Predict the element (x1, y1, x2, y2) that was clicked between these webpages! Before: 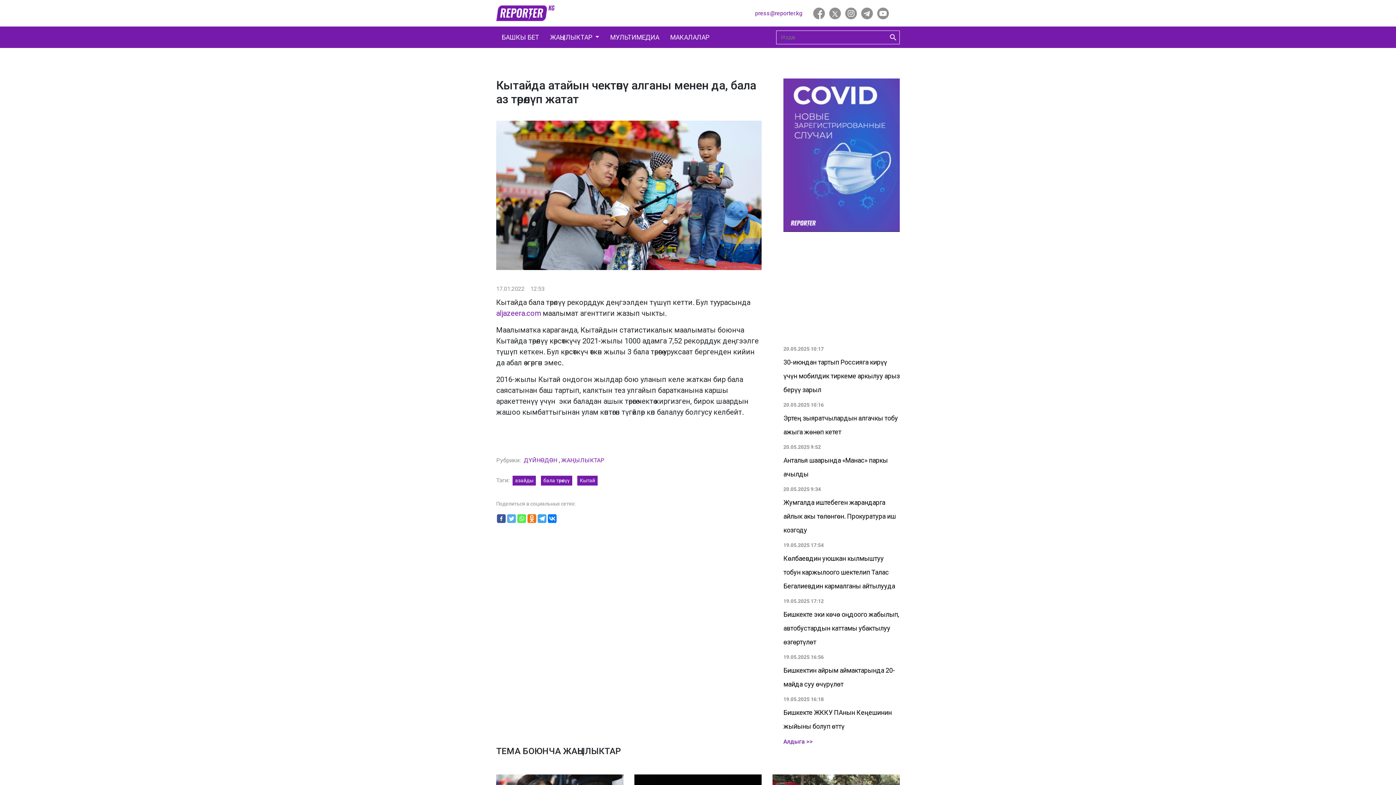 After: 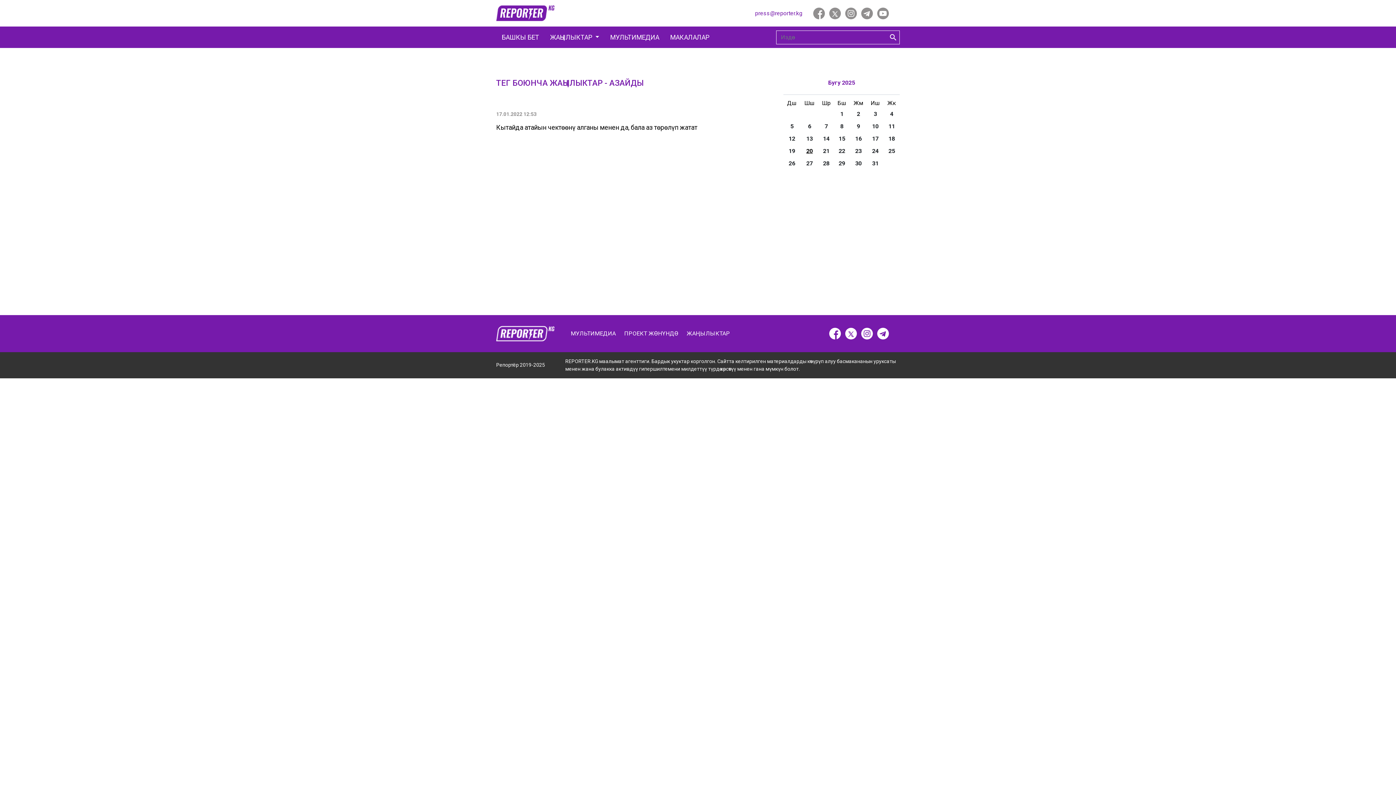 Action: label: азайды bbox: (512, 475, 536, 485)